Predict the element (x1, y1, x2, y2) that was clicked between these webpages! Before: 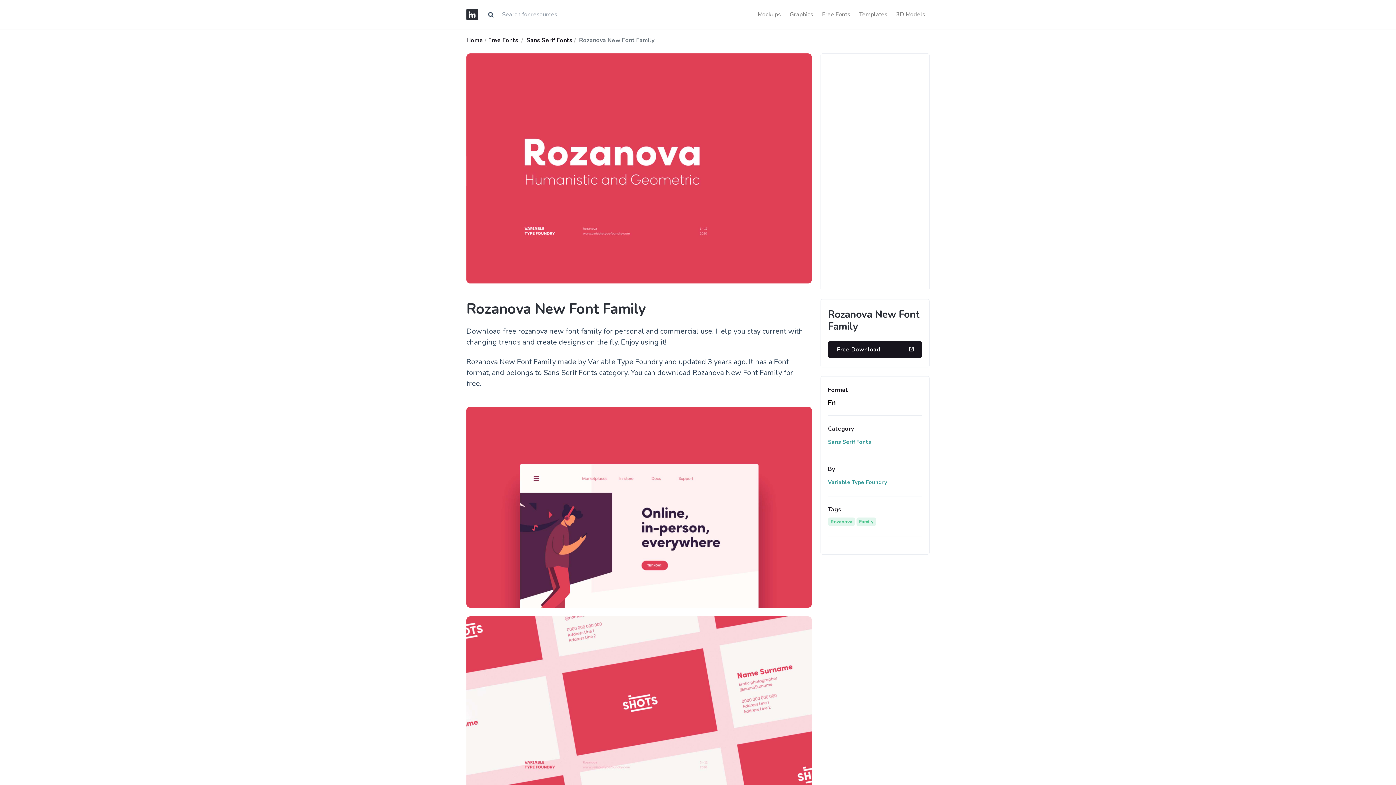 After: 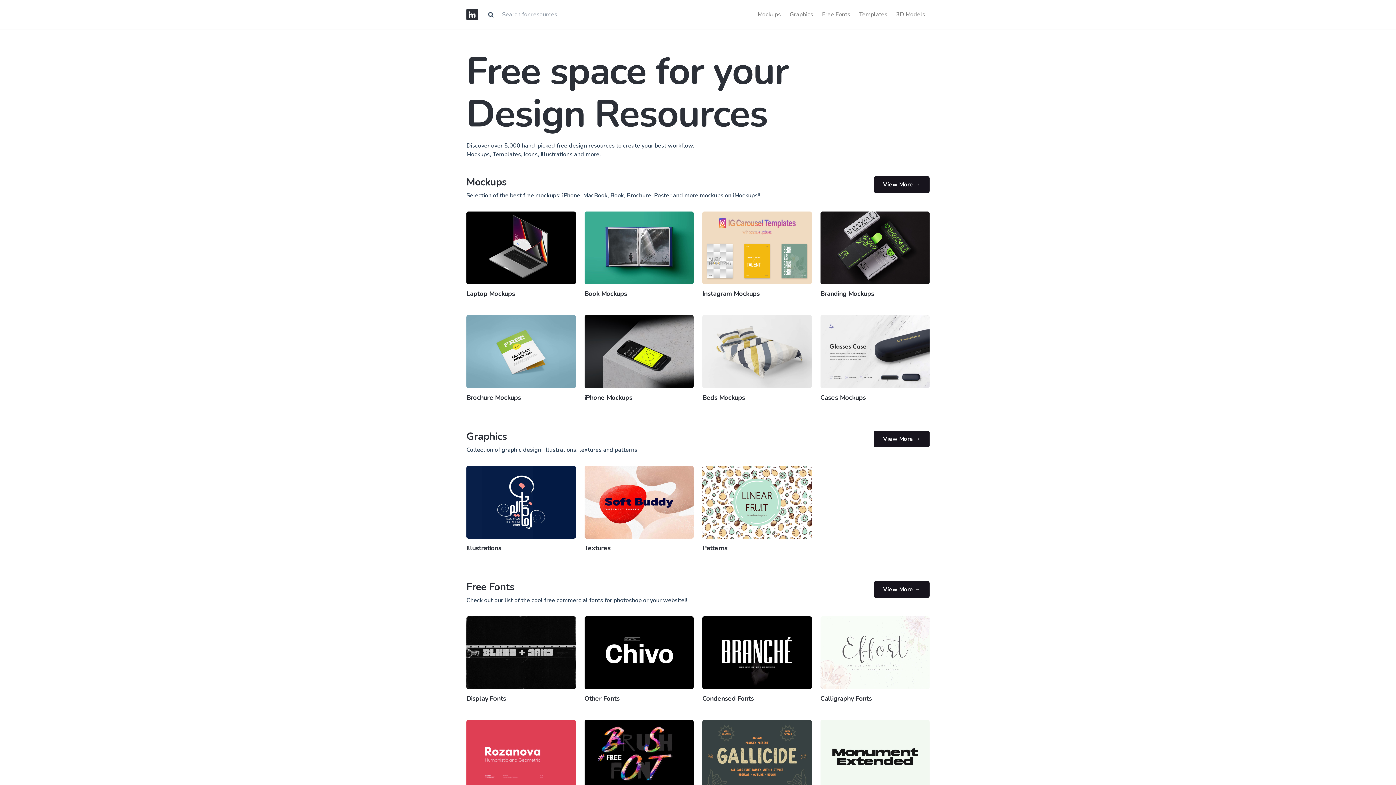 Action: bbox: (466, 6, 478, 22)